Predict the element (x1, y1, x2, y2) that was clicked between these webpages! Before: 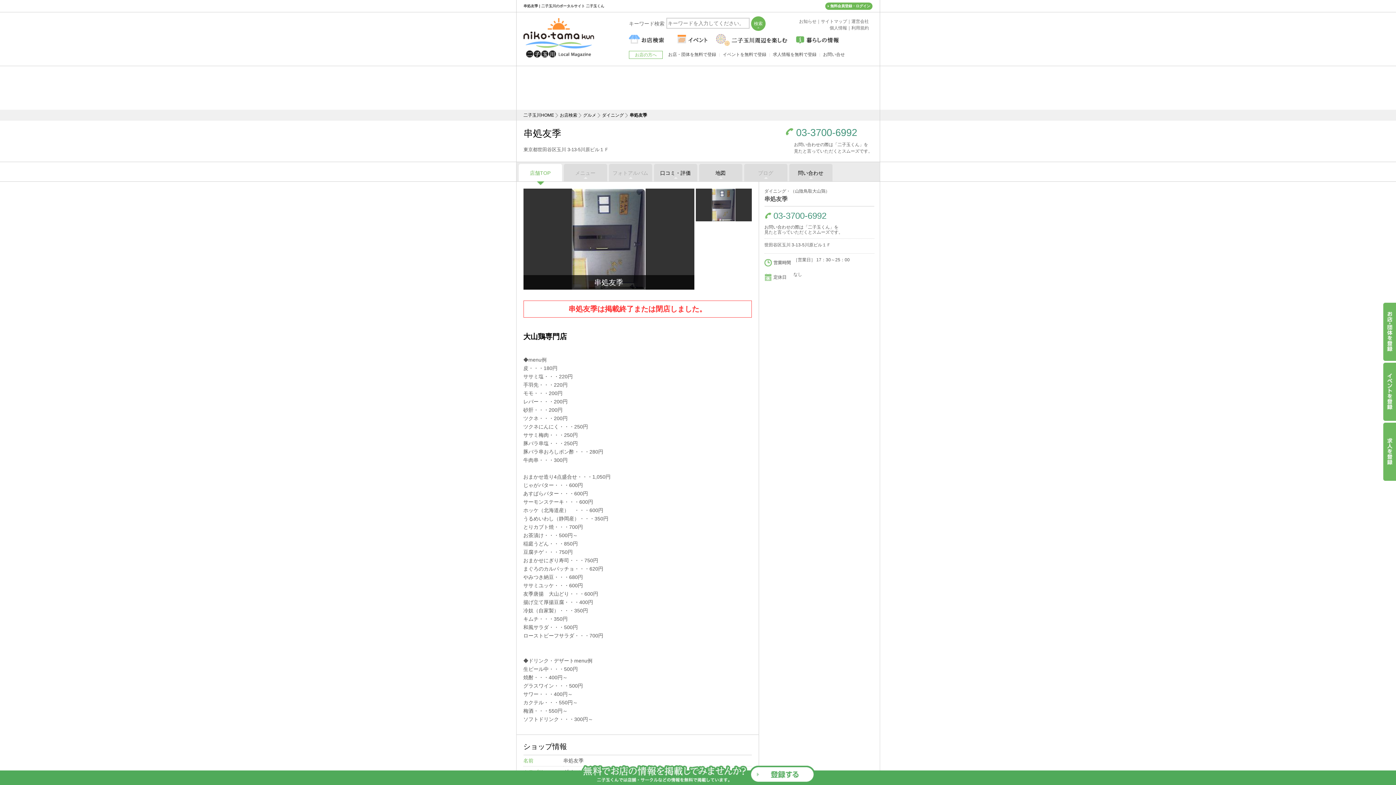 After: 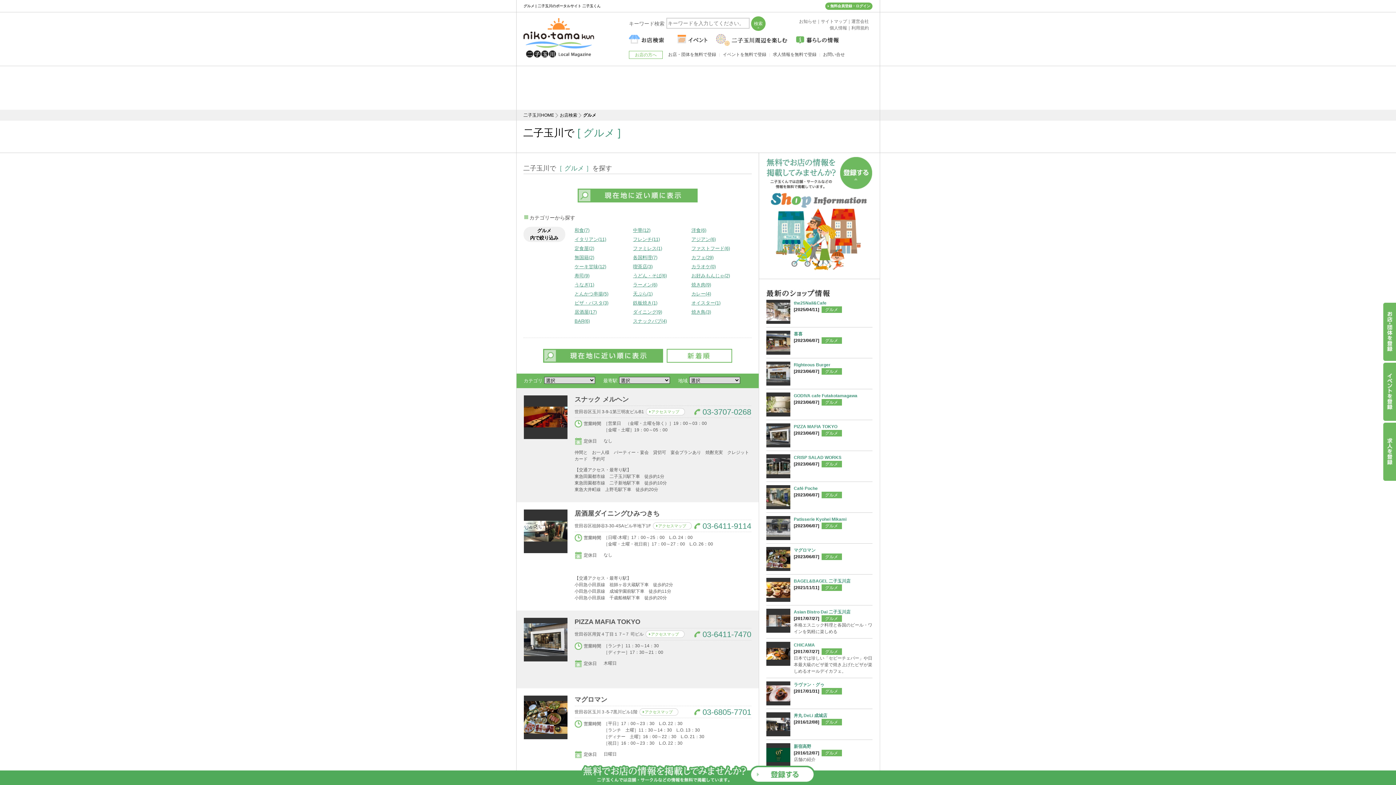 Action: label: グルメ bbox: (583, 112, 596, 117)